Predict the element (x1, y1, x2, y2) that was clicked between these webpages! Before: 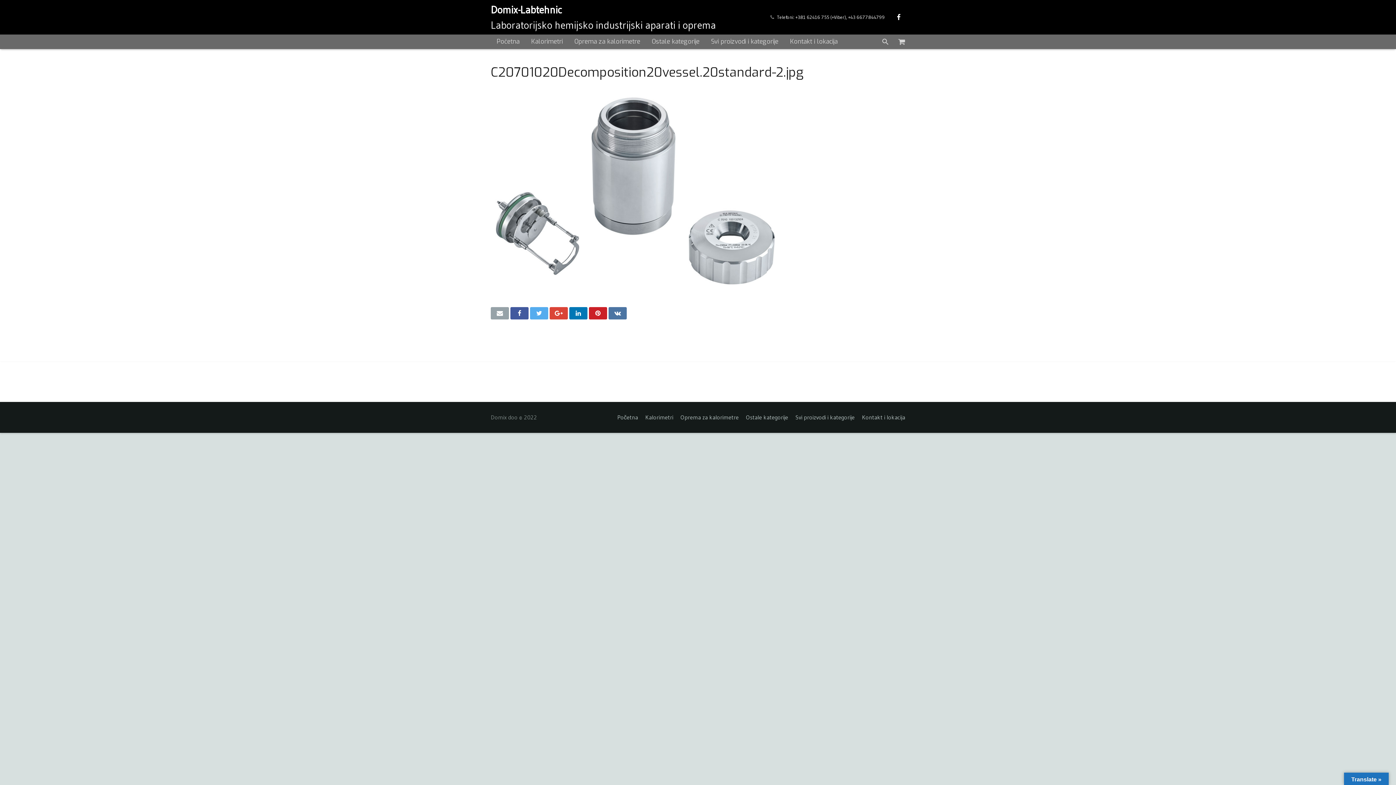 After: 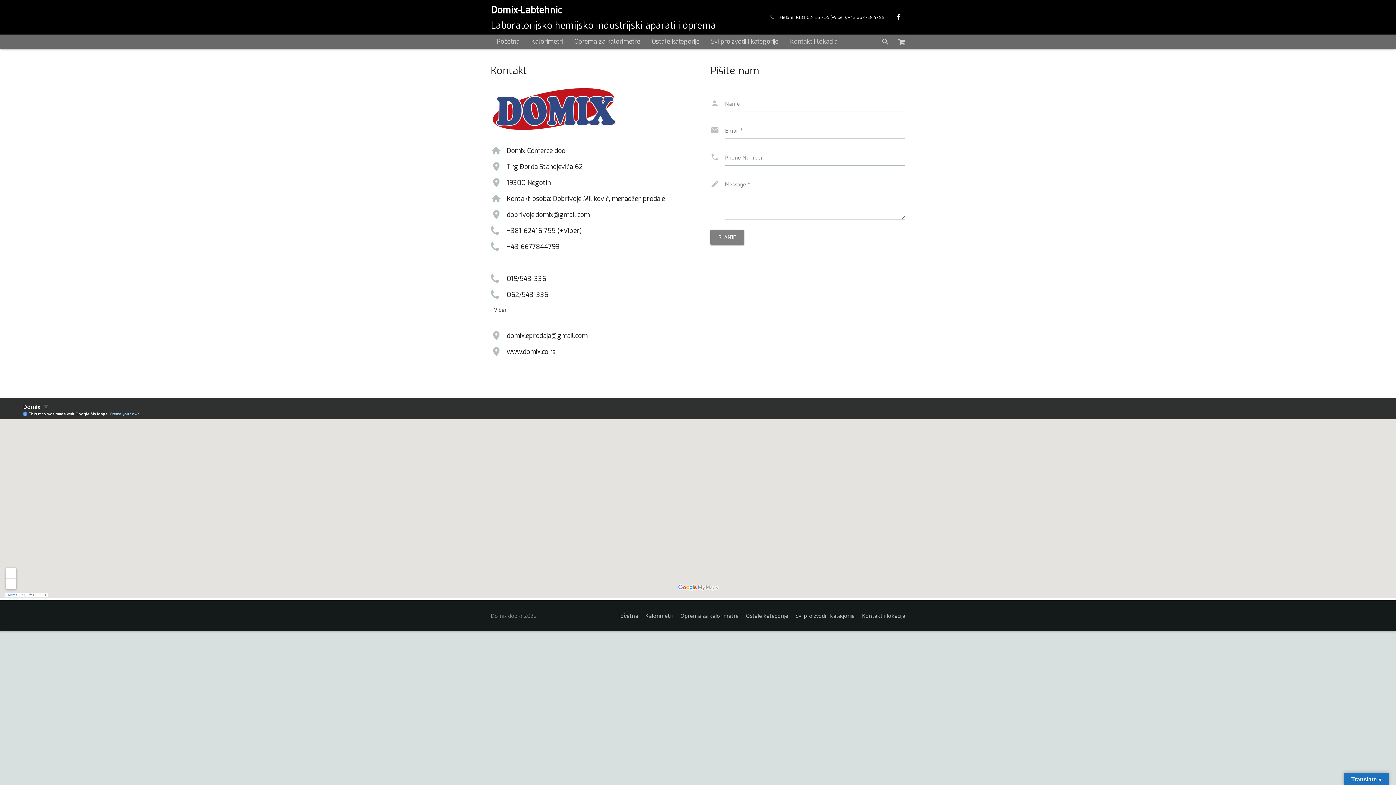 Action: label: Kontakt i lokacija bbox: (862, 413, 905, 421)